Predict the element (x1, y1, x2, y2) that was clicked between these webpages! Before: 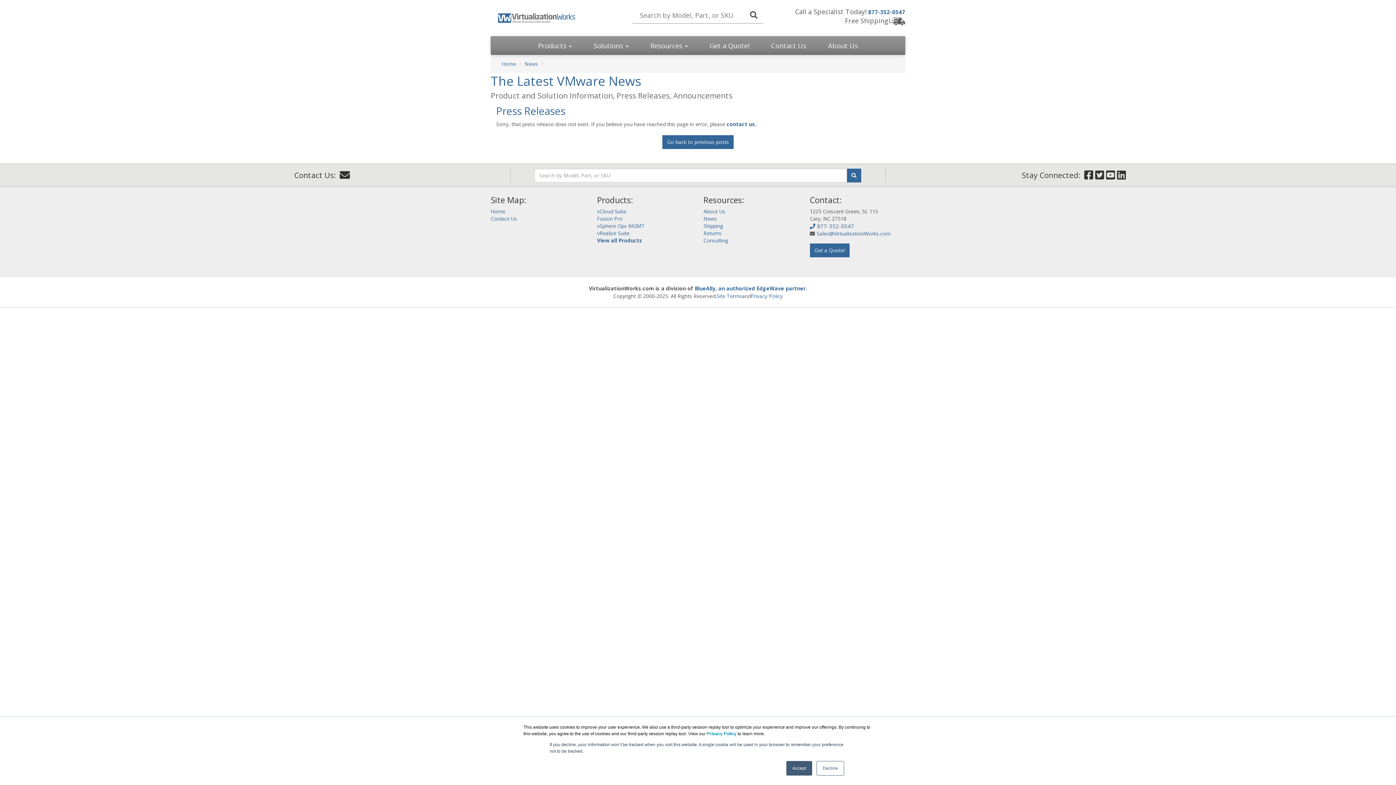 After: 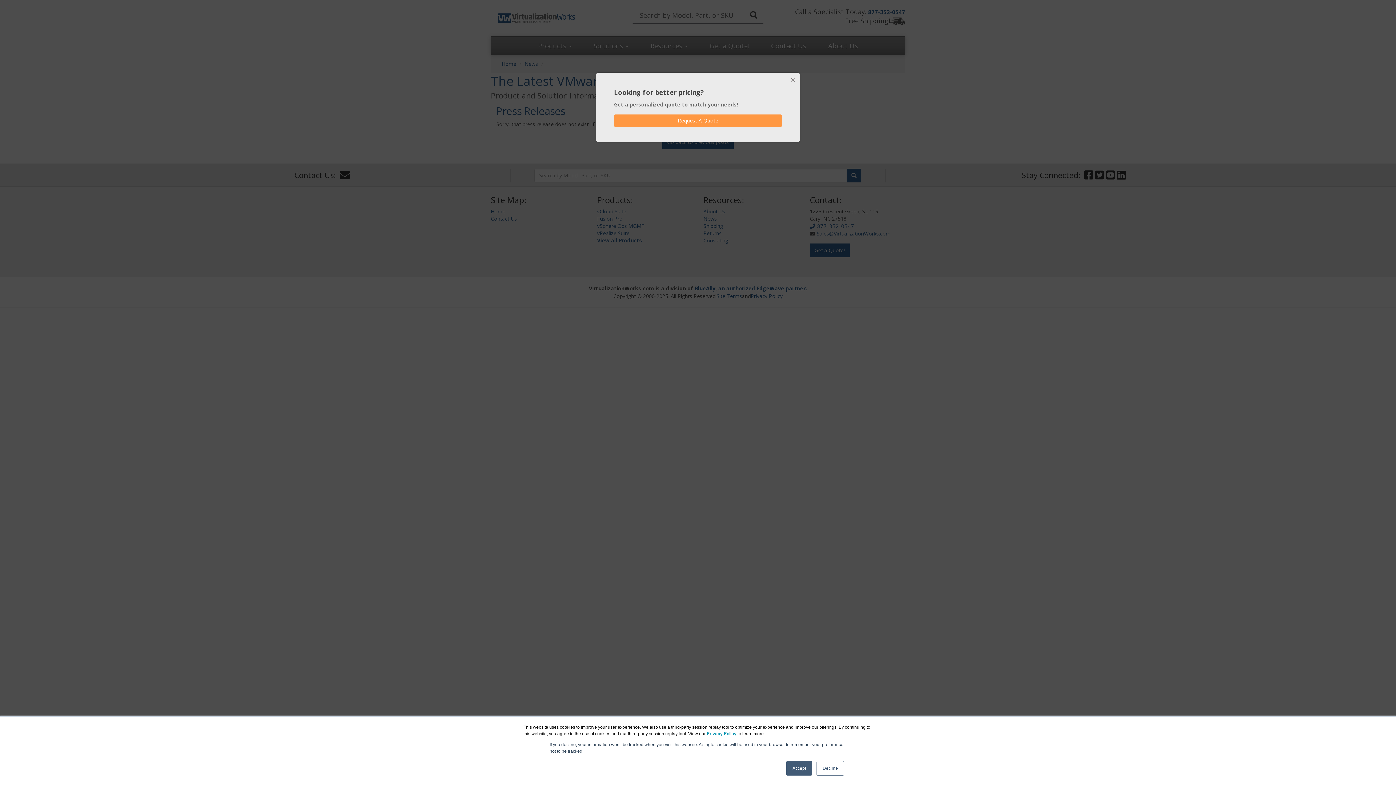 Action: label: Solutions  bbox: (582, 36, 639, 54)